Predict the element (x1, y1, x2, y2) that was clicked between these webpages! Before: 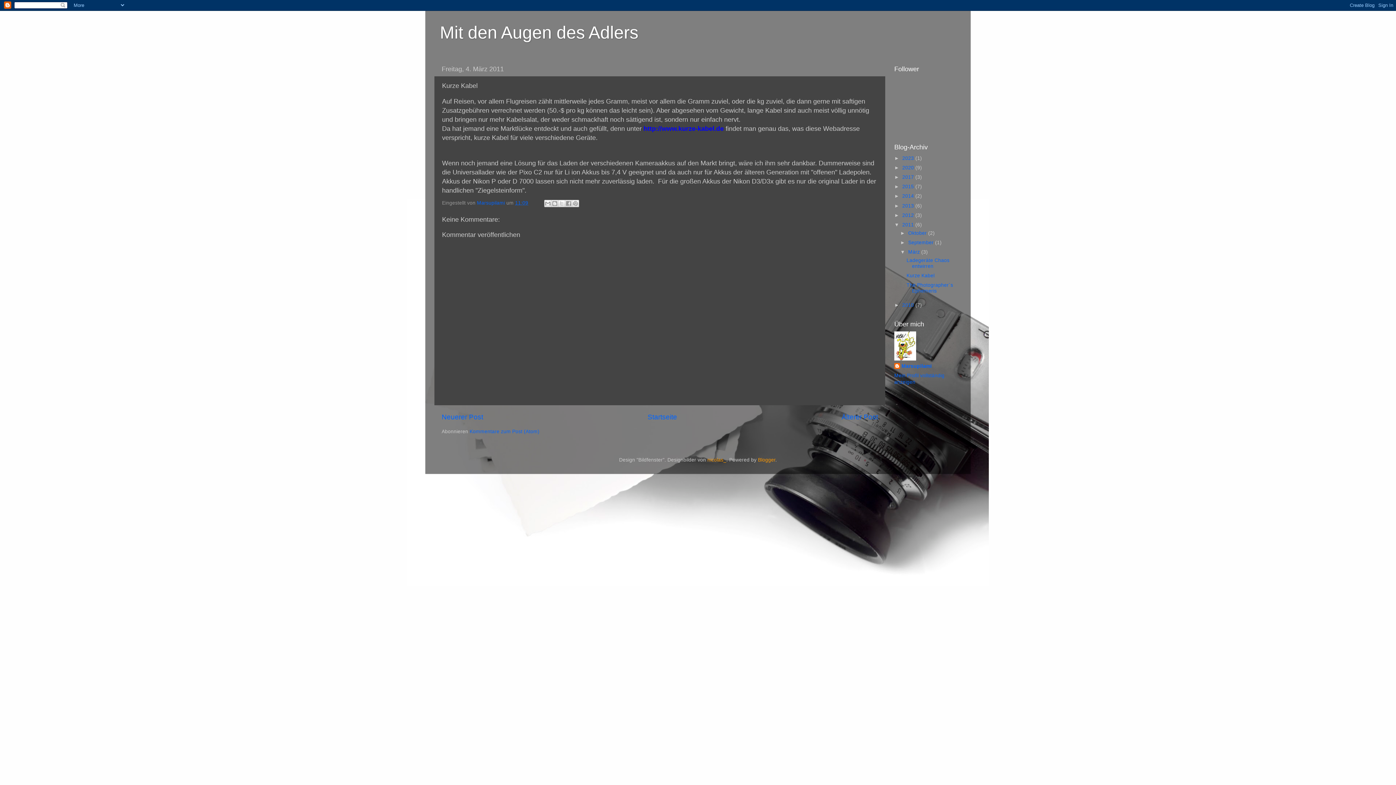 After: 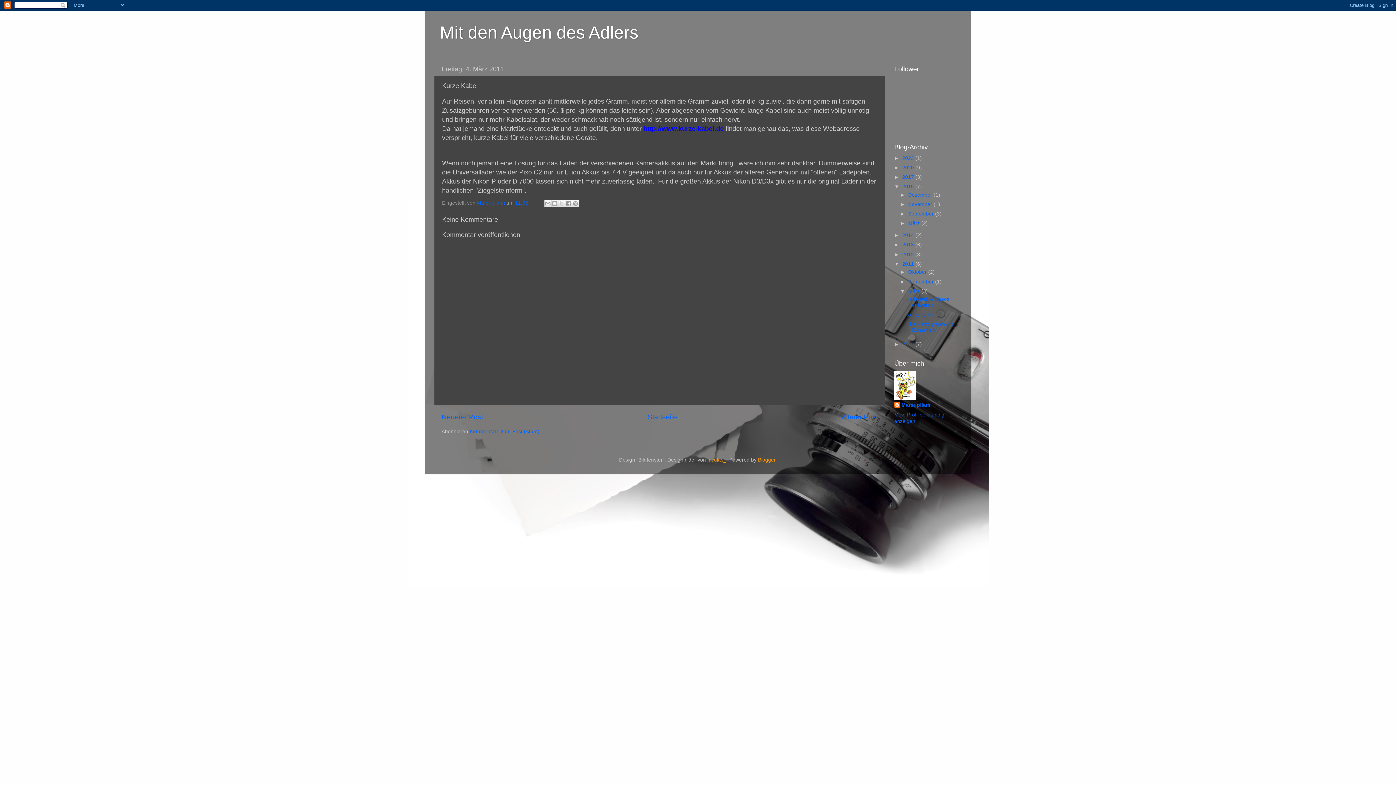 Action: label: ►   bbox: (894, 184, 902, 189)